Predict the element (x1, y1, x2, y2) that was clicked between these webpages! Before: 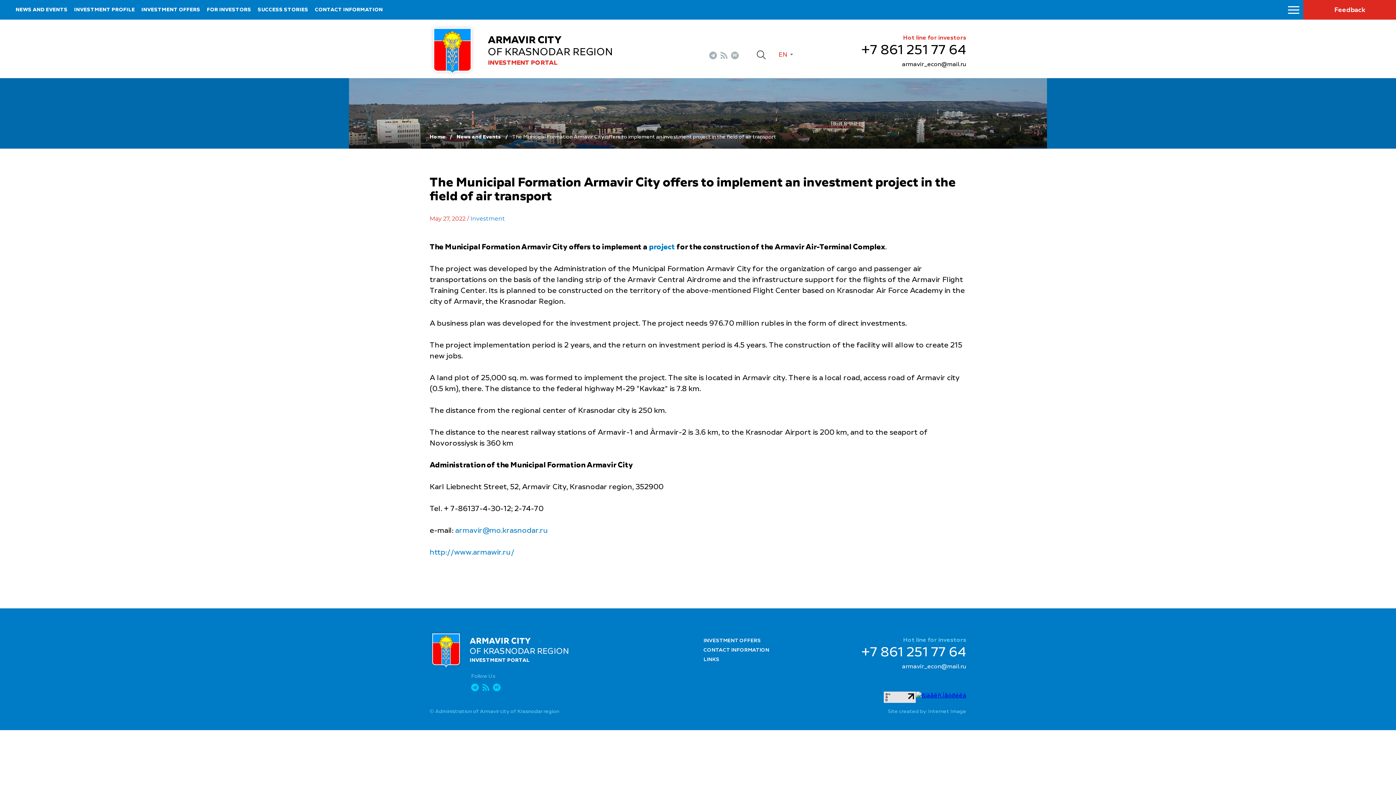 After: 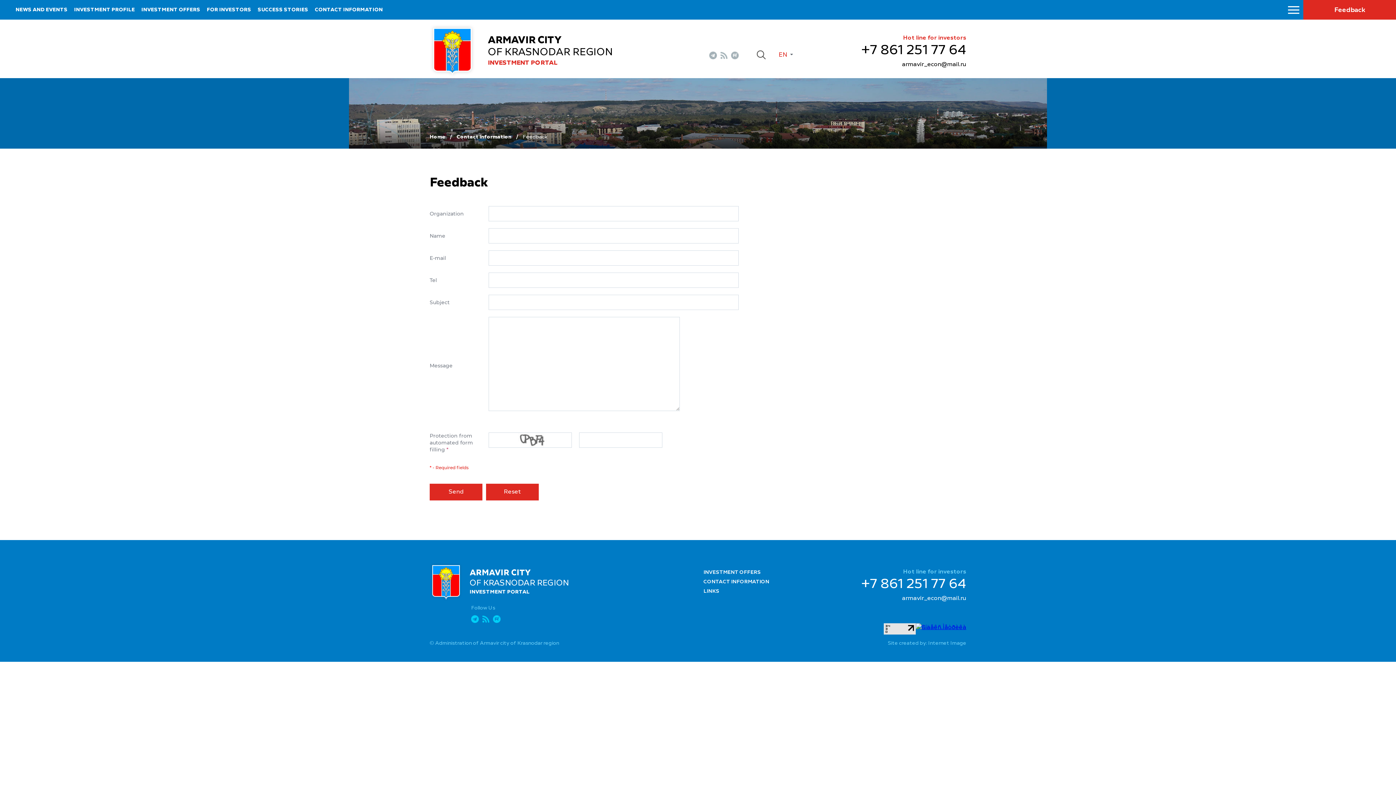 Action: label: Feedback bbox: (1303, 0, 1396, 19)